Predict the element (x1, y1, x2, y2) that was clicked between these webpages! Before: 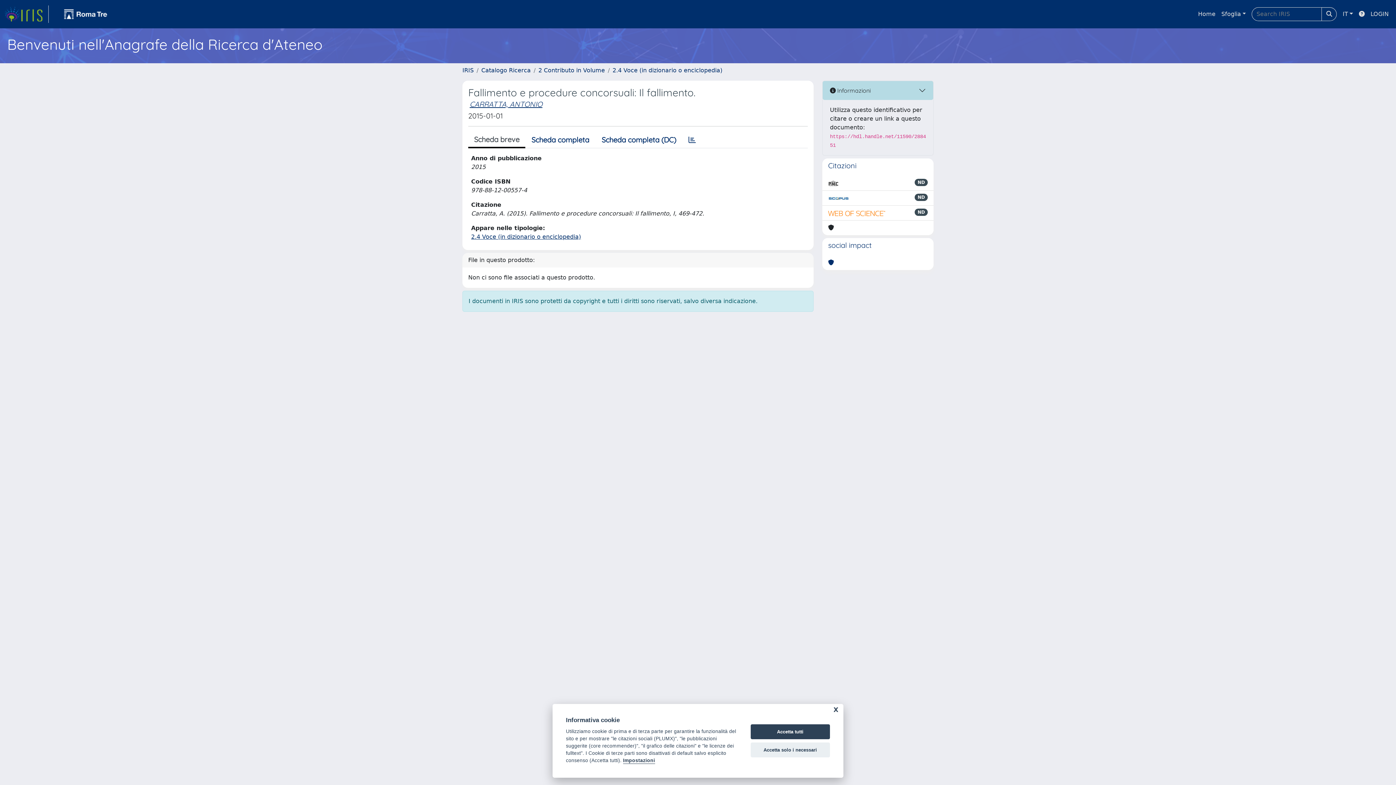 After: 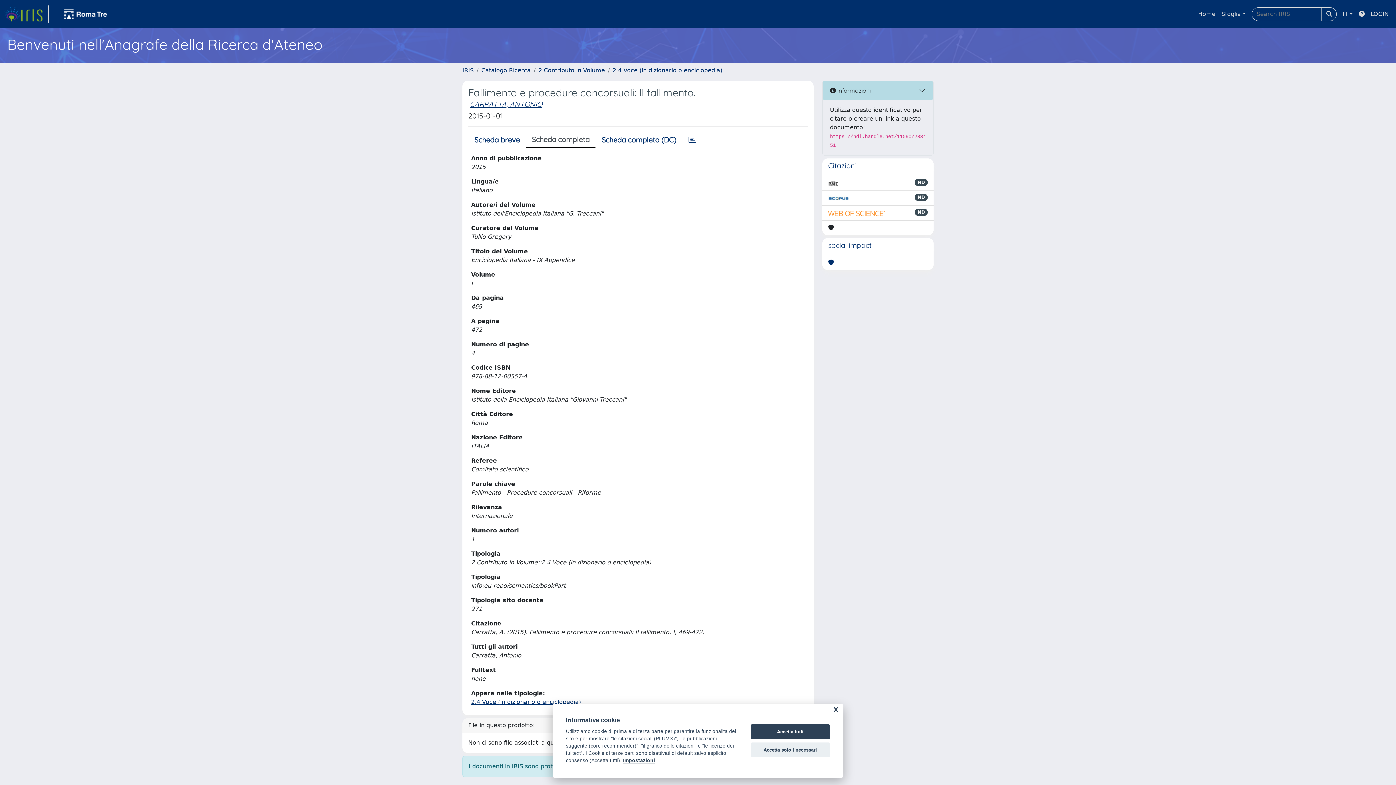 Action: label: Scheda completa bbox: (525, 132, 595, 147)